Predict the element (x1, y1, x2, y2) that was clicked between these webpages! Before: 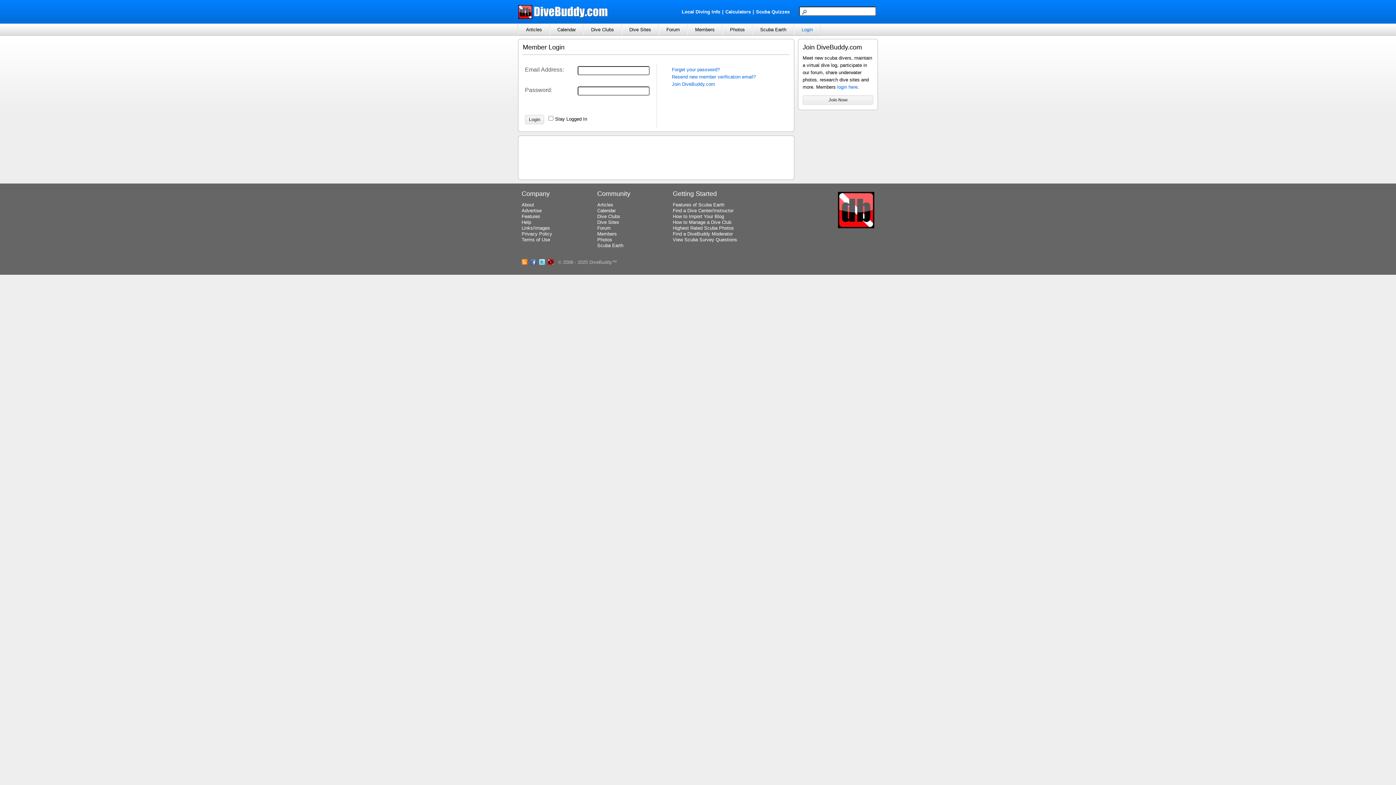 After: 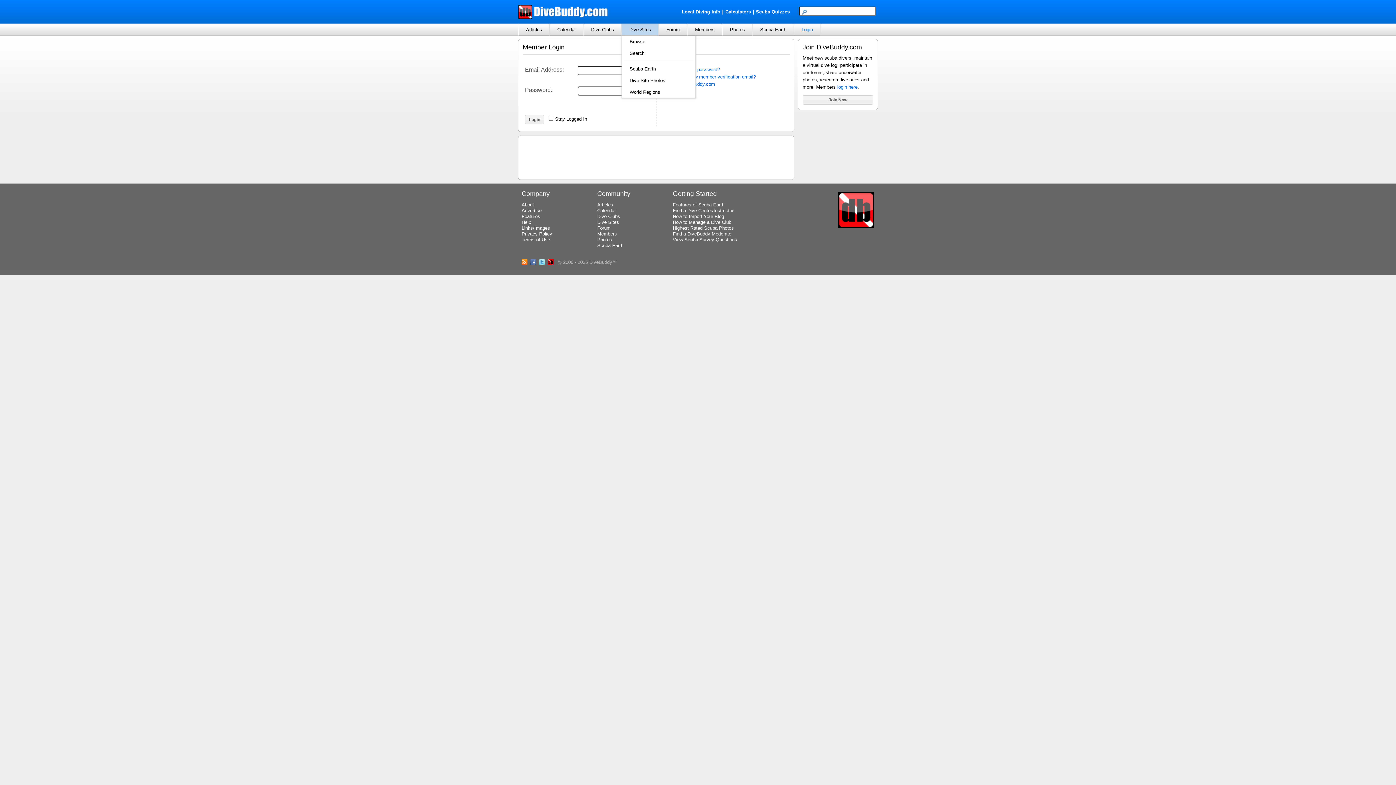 Action: bbox: (621, 23, 658, 35) label: Dive Sites